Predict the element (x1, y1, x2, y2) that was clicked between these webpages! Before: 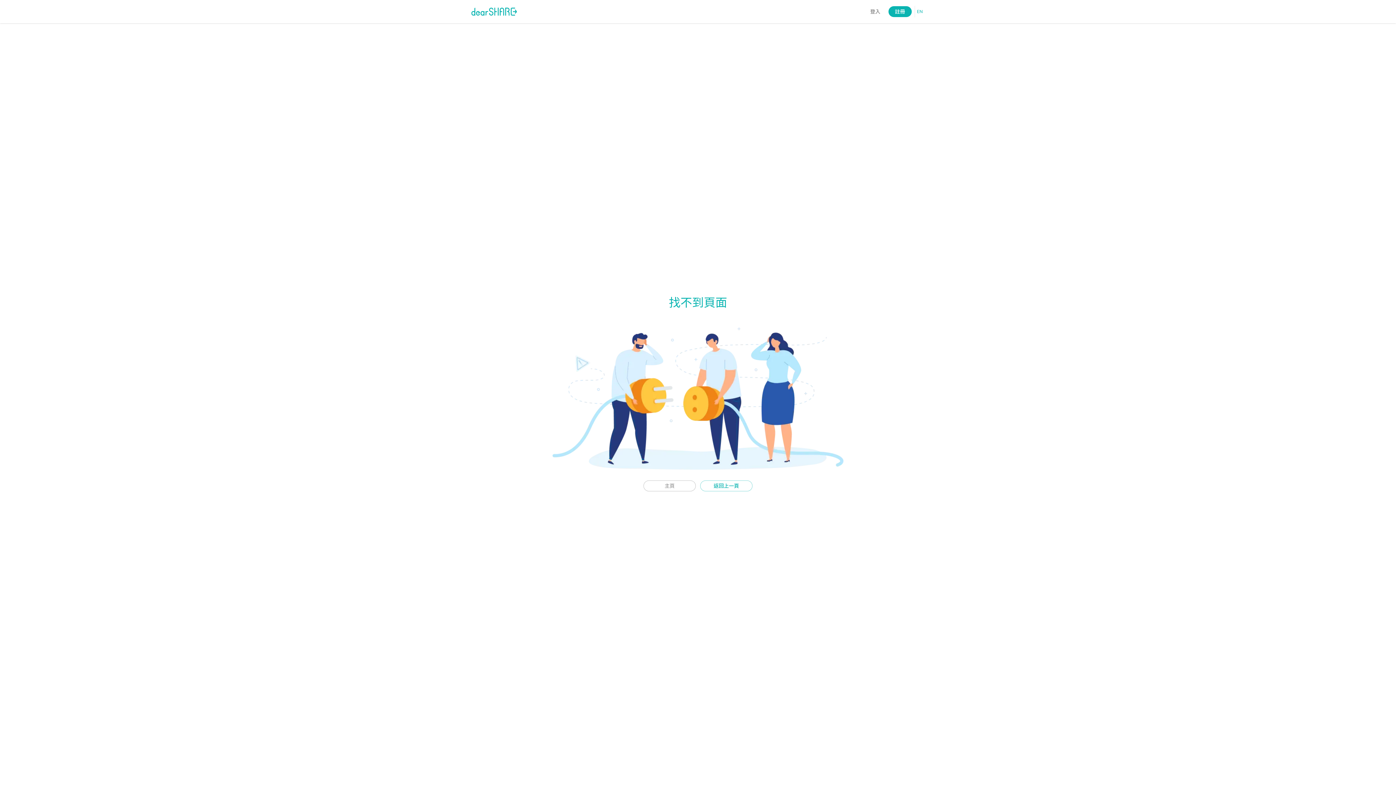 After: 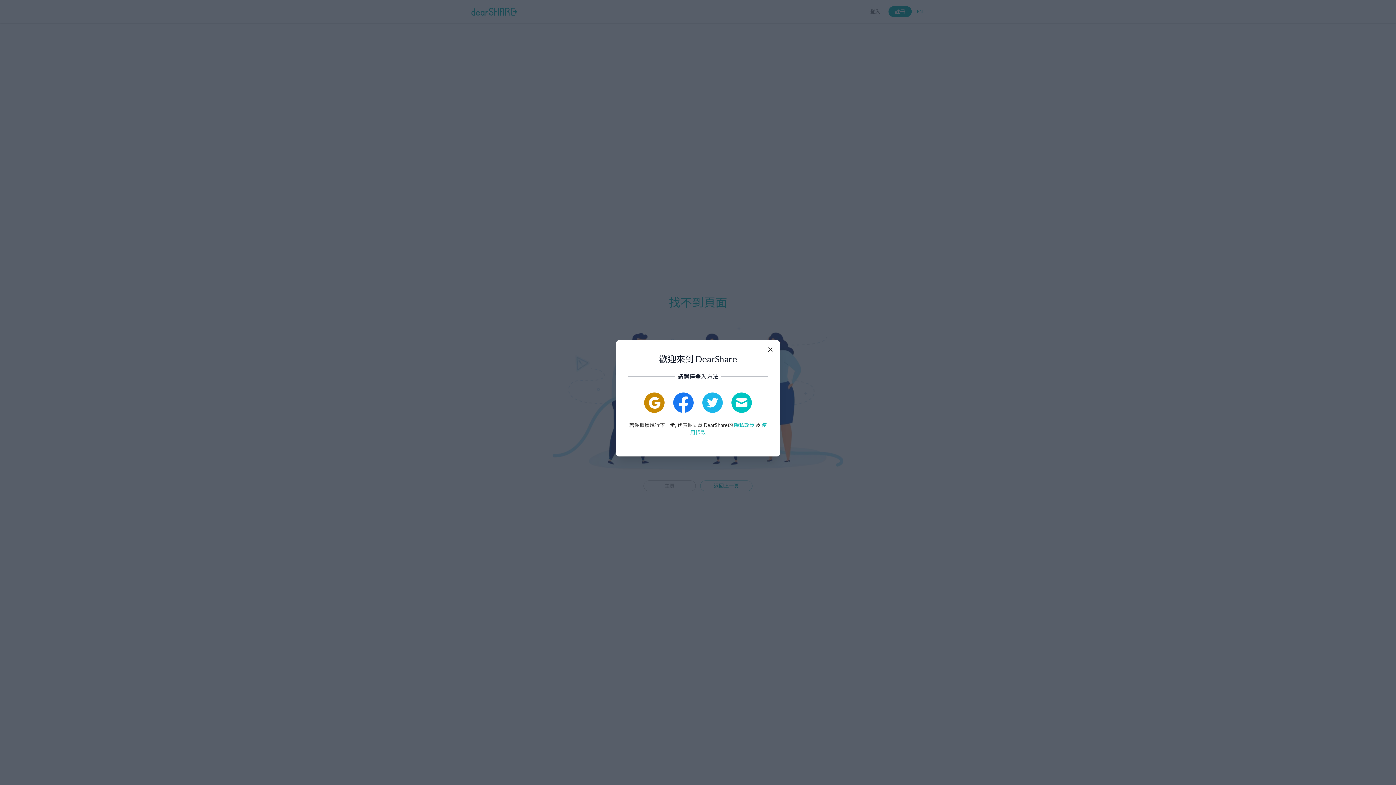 Action: label: 登入 bbox: (863, 6, 887, 17)